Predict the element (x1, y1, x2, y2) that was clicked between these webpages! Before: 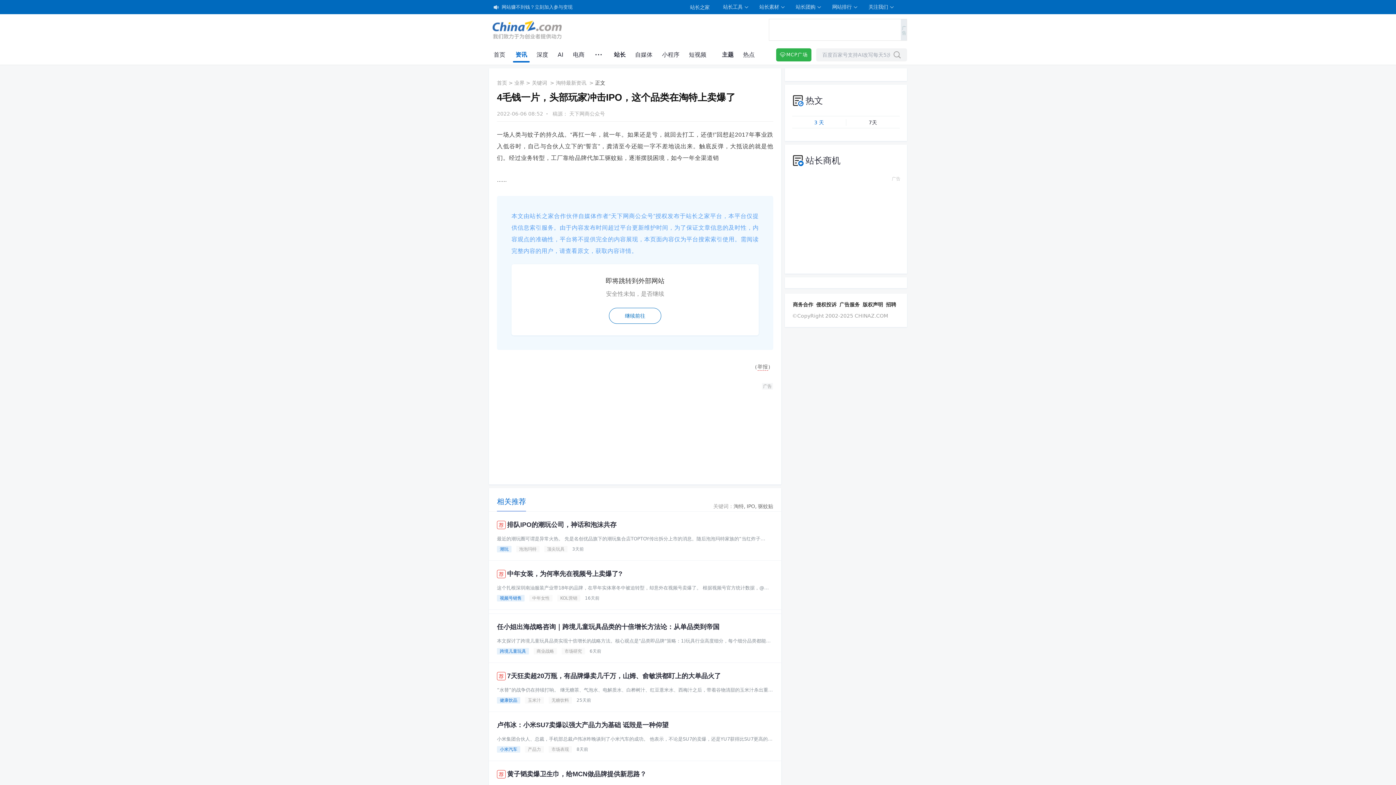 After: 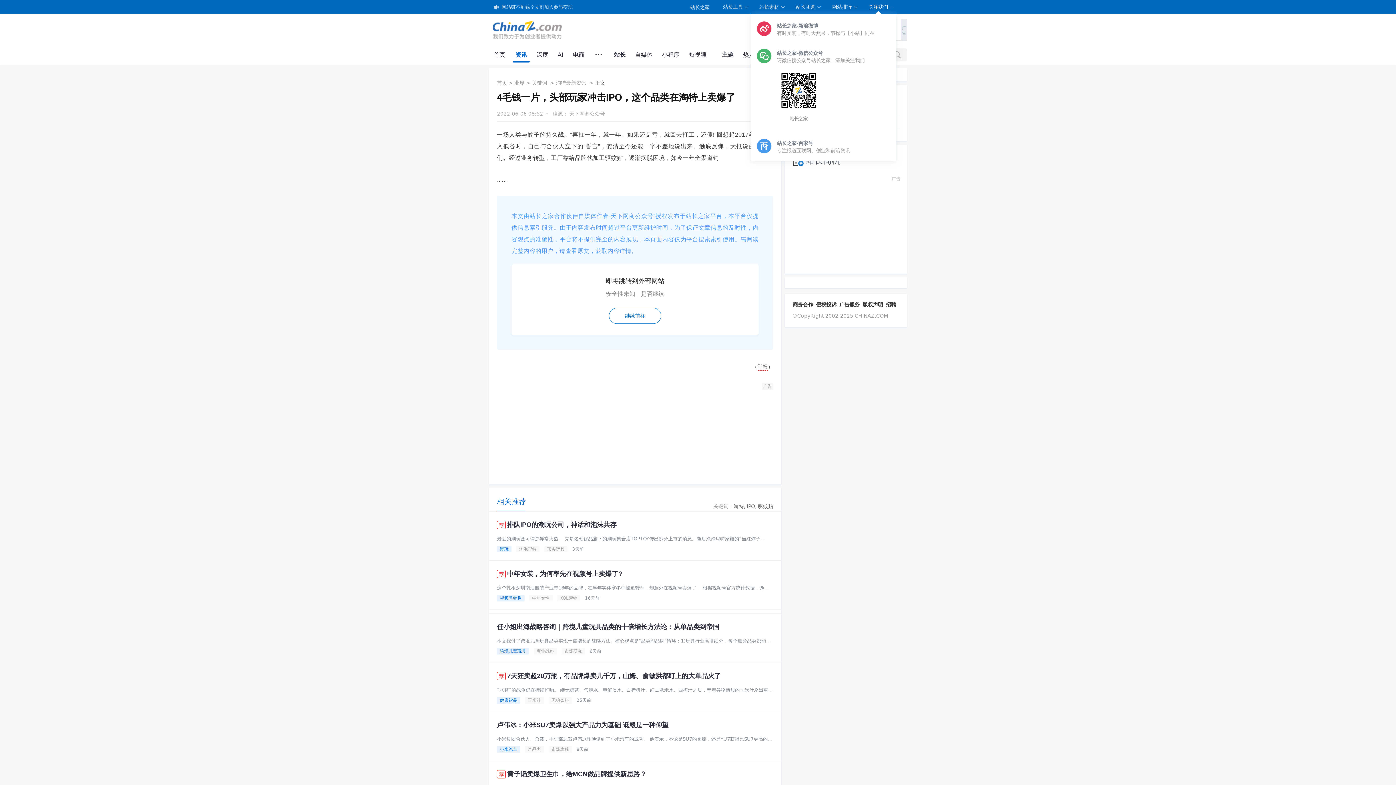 Action: label: 关注我们 bbox: (867, 0, 896, 14)